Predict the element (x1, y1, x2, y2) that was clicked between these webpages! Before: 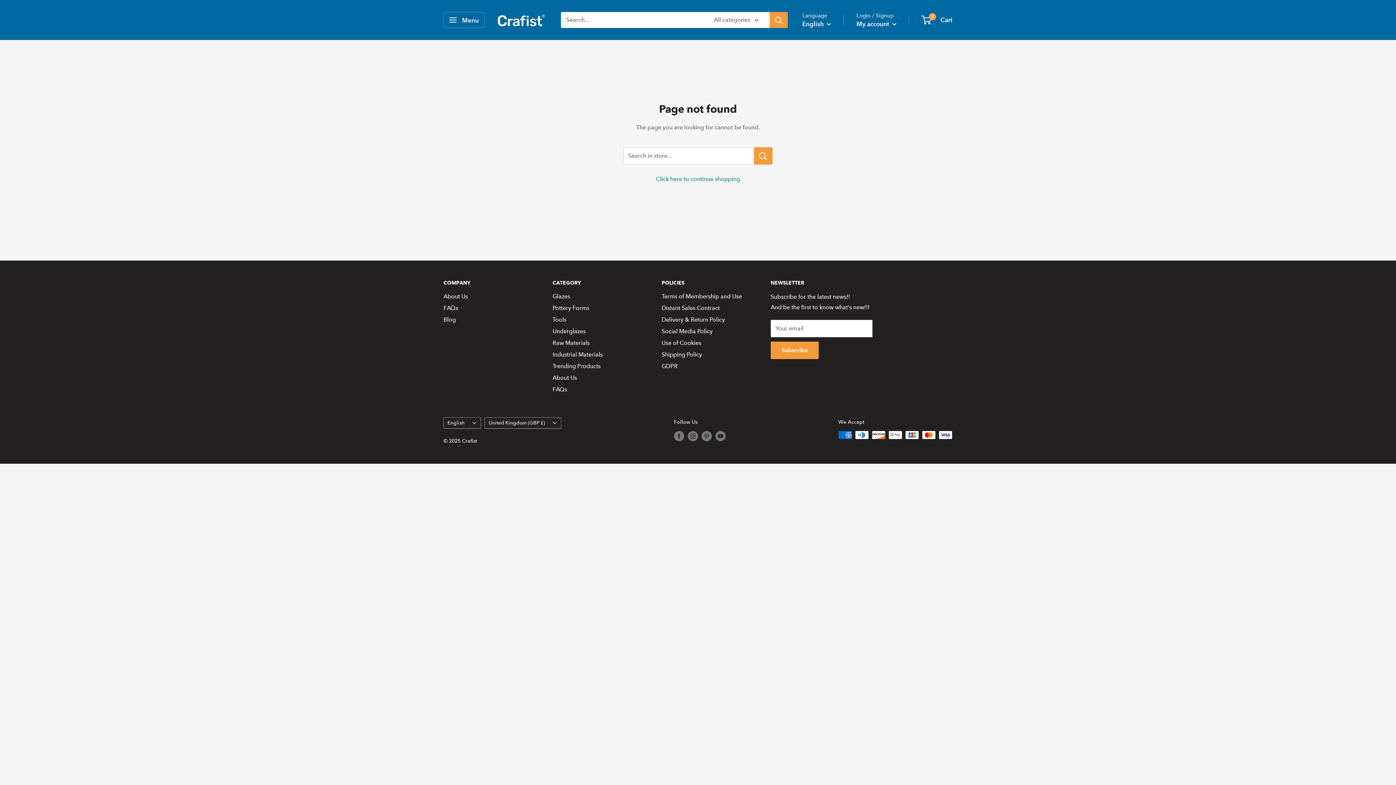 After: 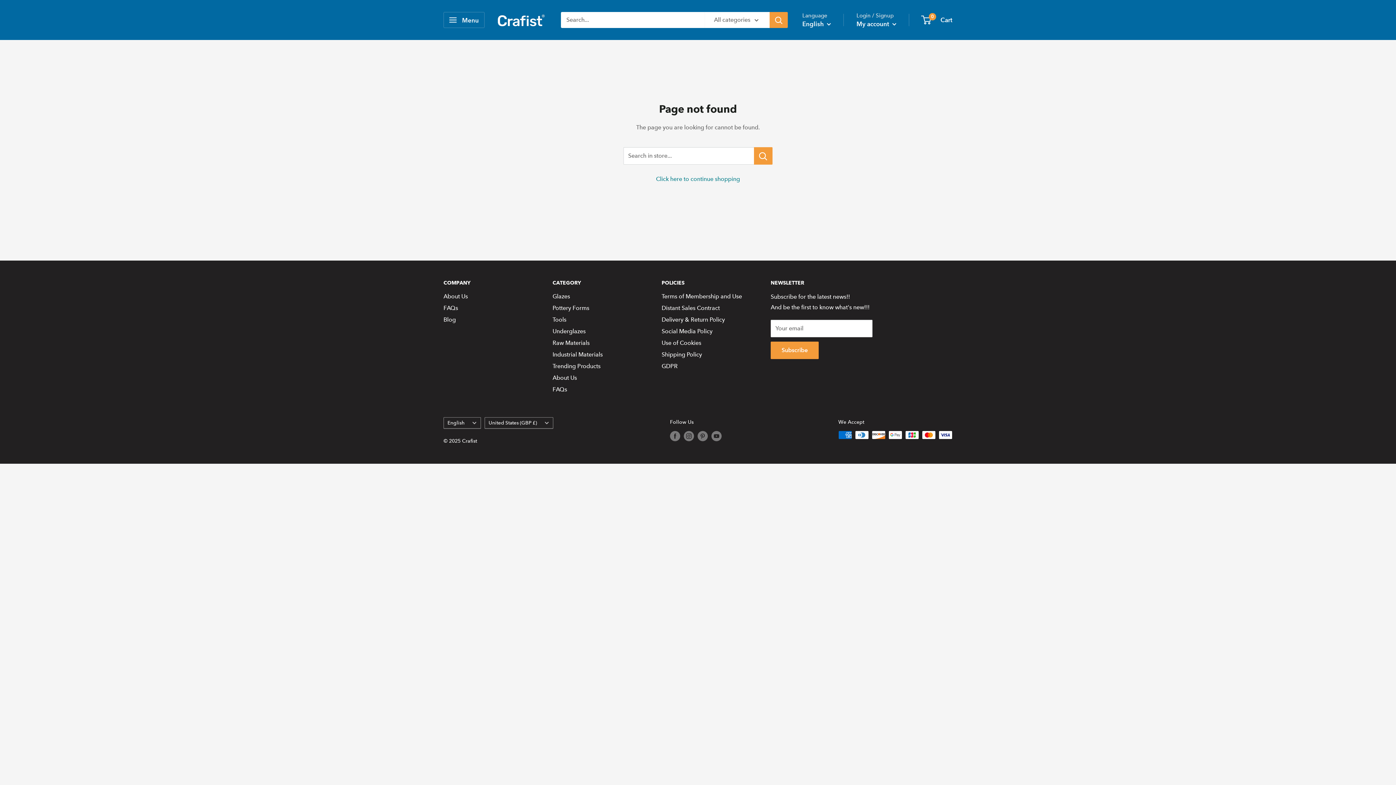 Action: bbox: (802, 18, 831, 29) label: English 